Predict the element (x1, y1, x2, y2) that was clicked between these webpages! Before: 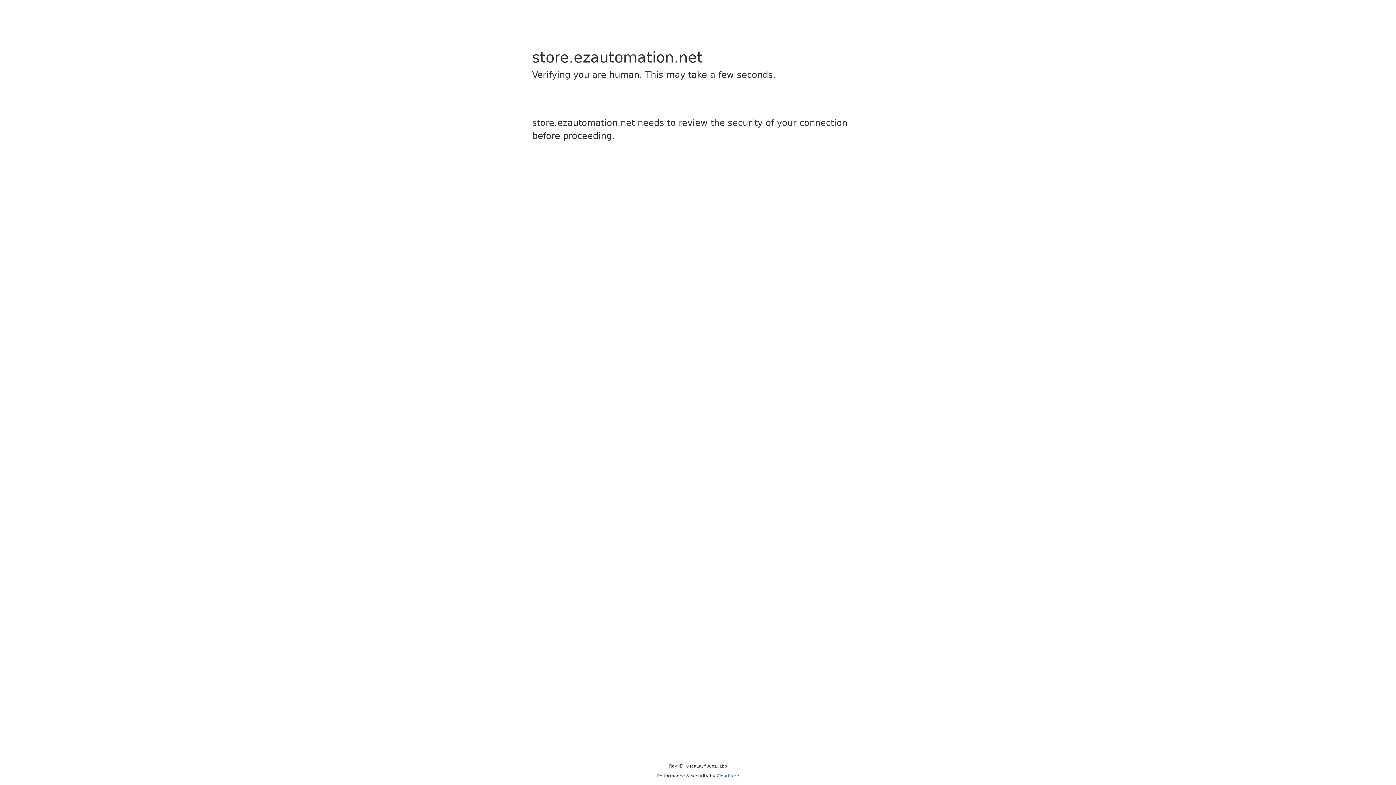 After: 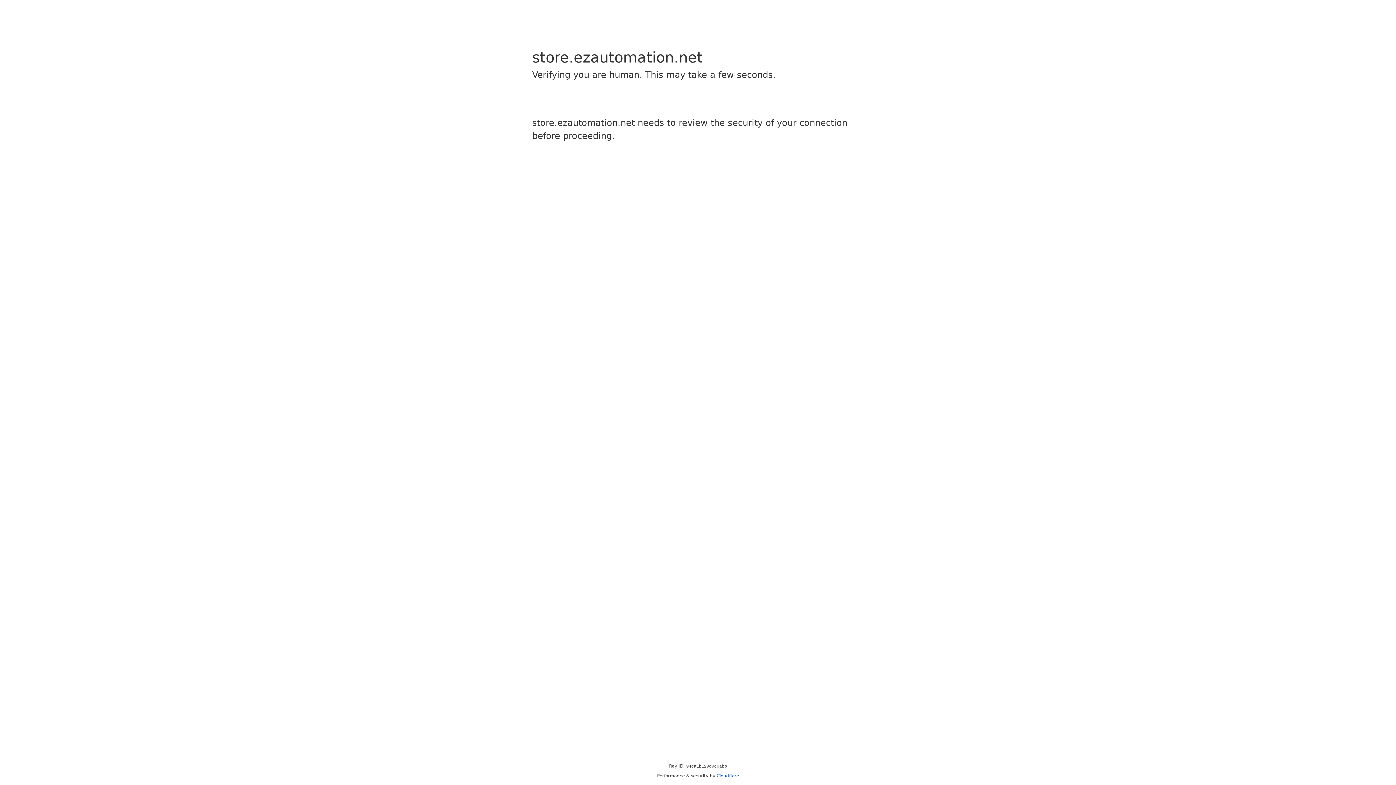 Action: bbox: (716, 773, 739, 778) label: Cloudflare